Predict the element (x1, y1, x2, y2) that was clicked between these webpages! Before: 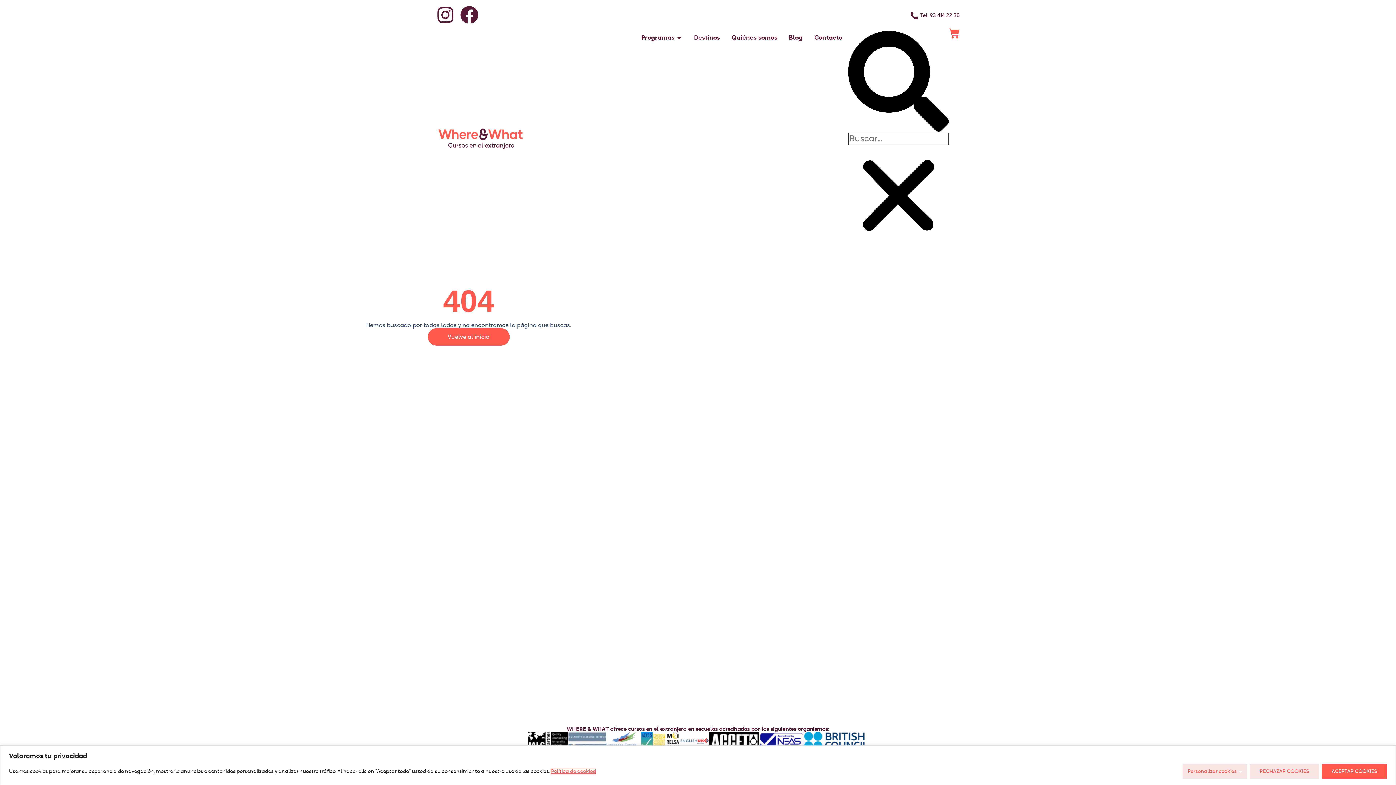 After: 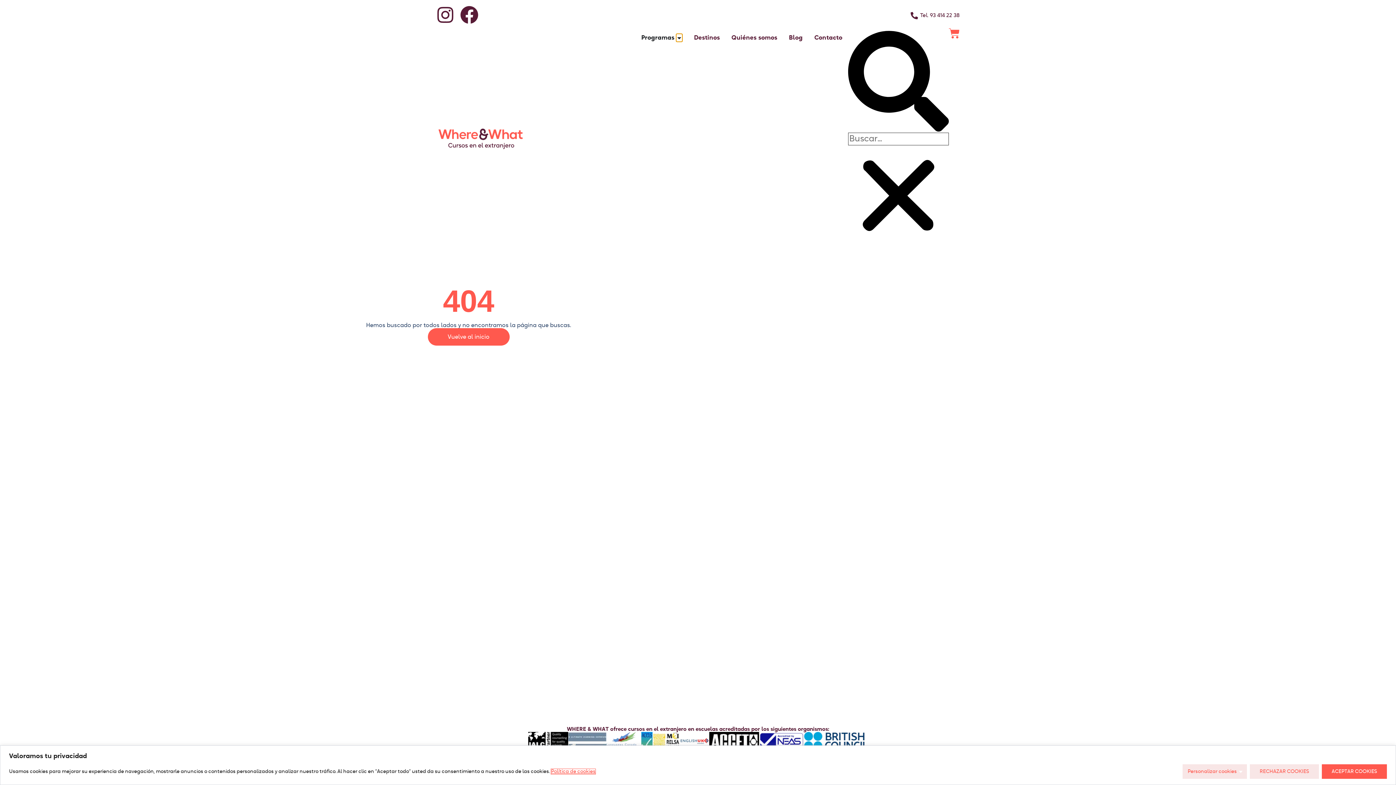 Action: bbox: (676, 33, 682, 41) label: Open Programas